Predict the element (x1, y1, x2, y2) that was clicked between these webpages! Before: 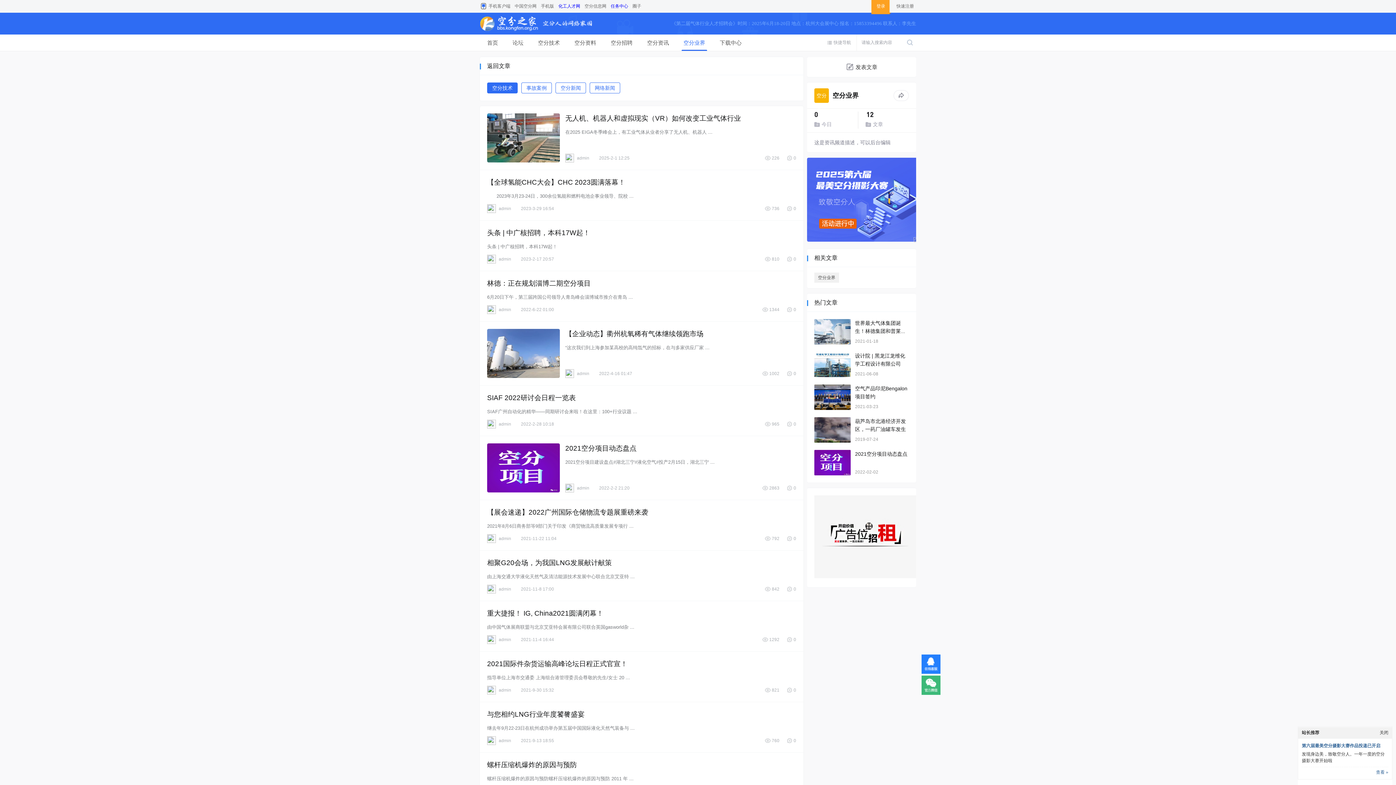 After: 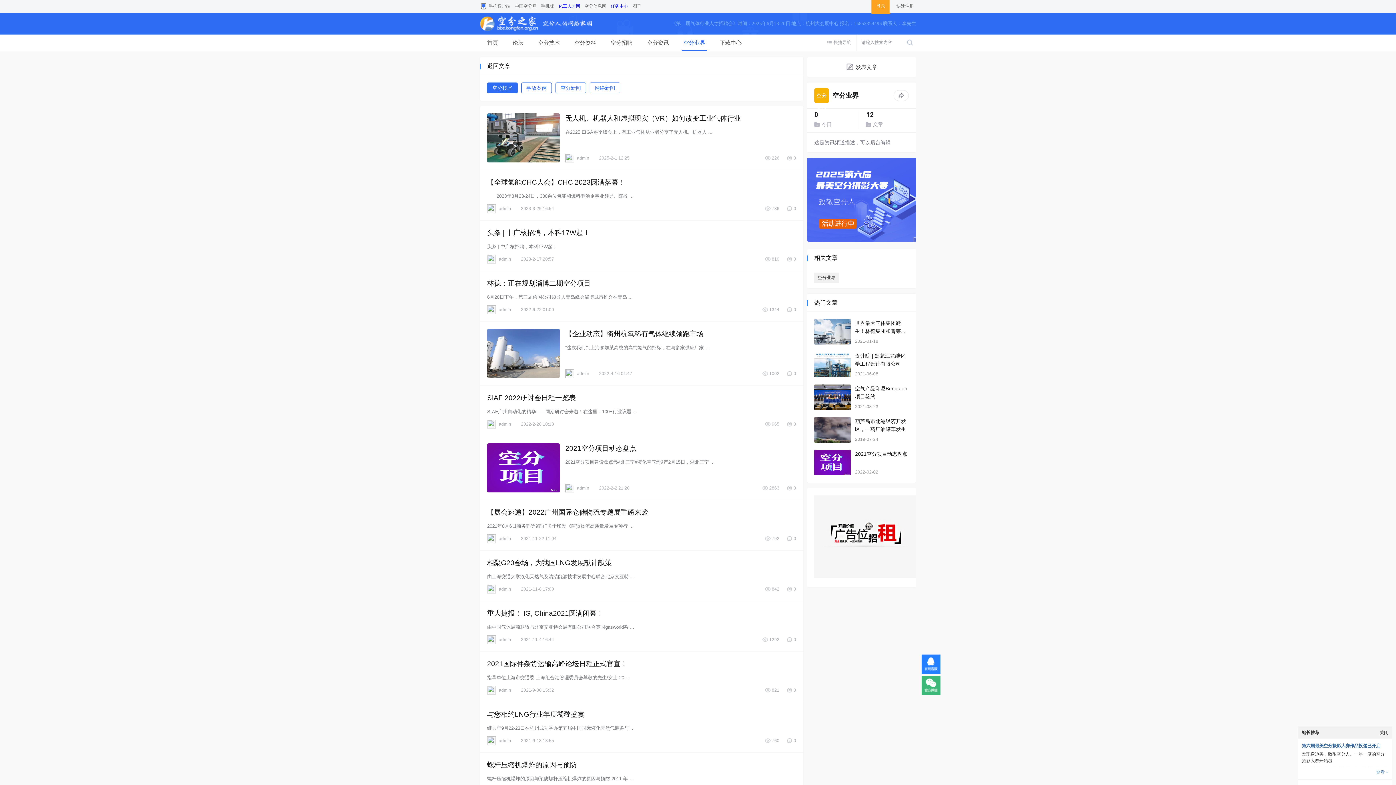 Action: label: 
   
 bbox: (814, 574, 916, 579)